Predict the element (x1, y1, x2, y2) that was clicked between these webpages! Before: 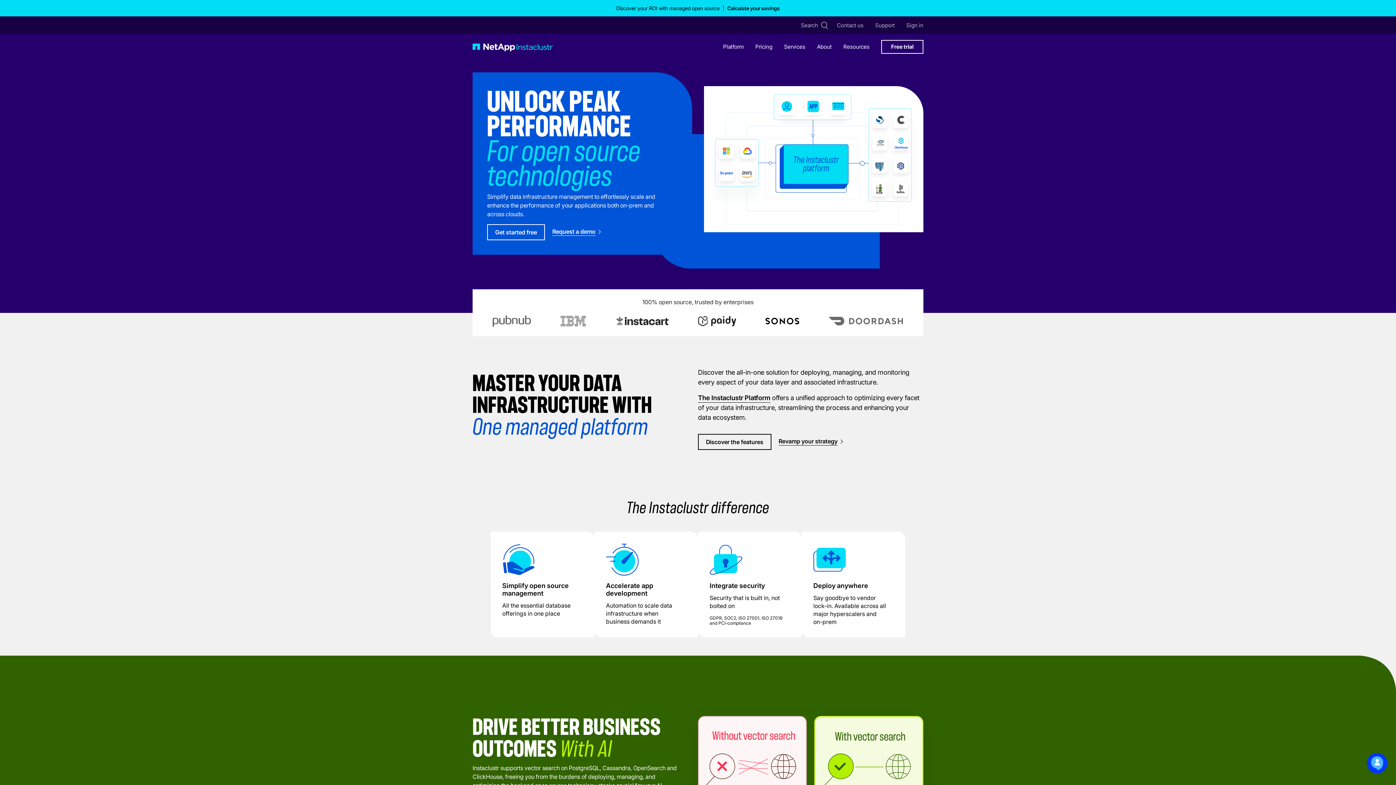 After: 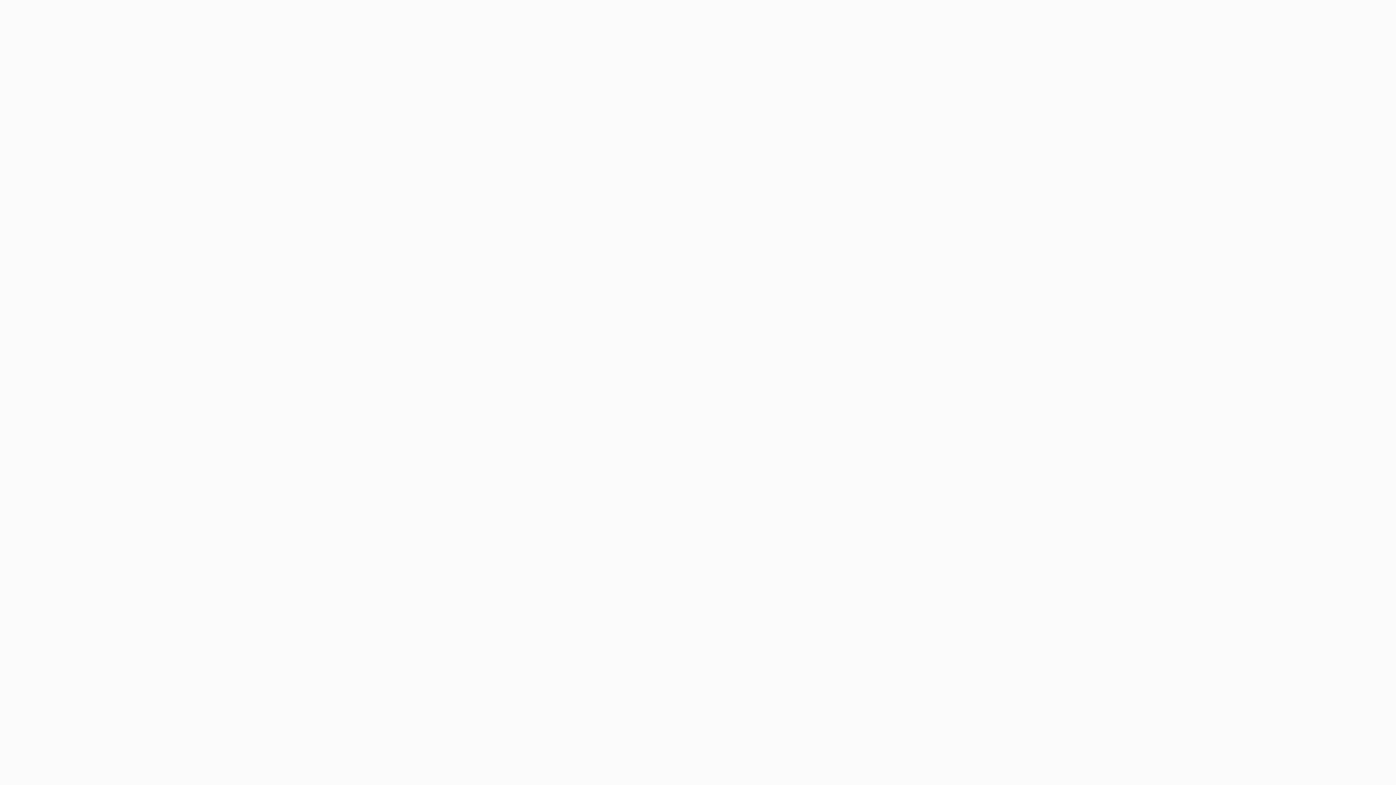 Action: bbox: (881, 40, 923, 53) label: Free trial